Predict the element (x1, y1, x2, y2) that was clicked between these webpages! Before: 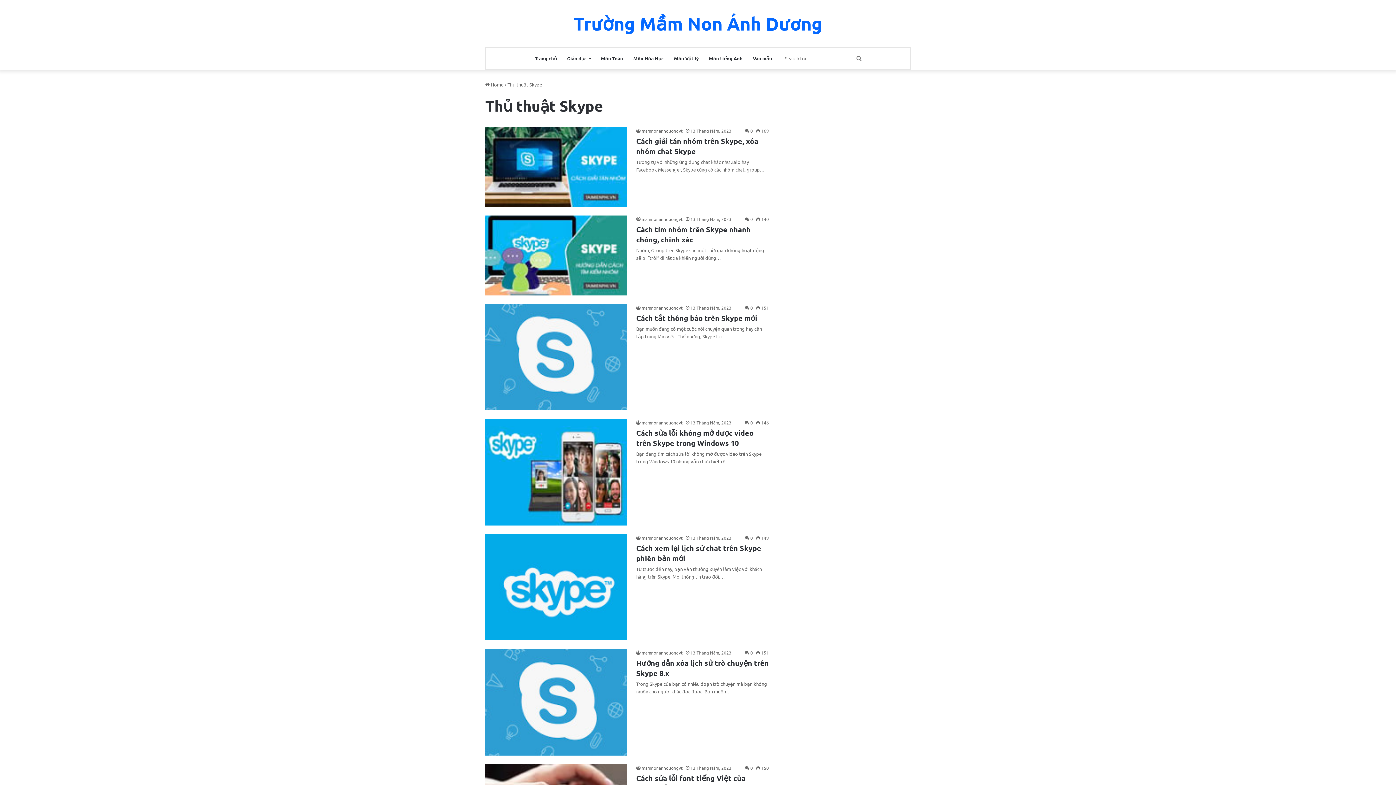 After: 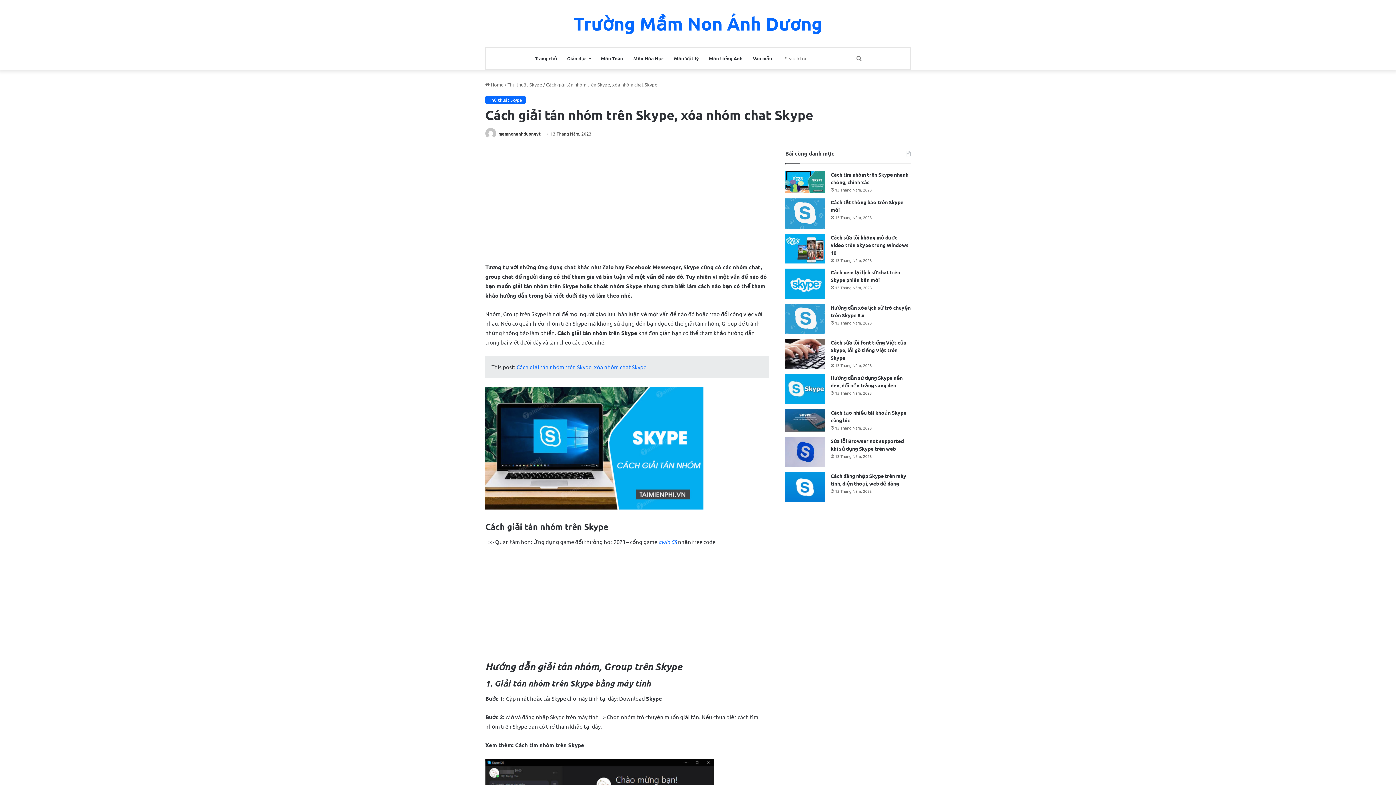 Action: bbox: (485, 127, 627, 207) label: Cách giải tán nhóm trên Skype, xóa nhóm chat Skype